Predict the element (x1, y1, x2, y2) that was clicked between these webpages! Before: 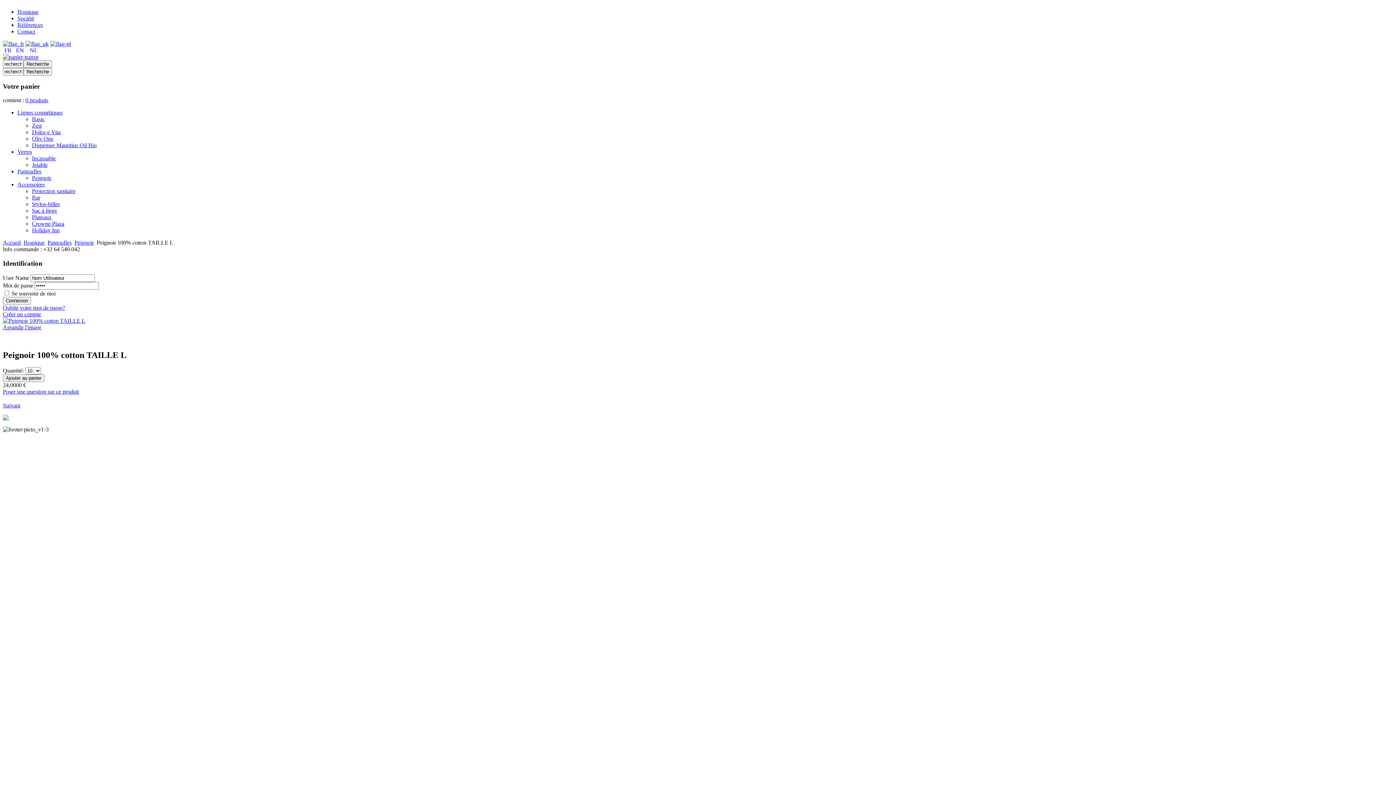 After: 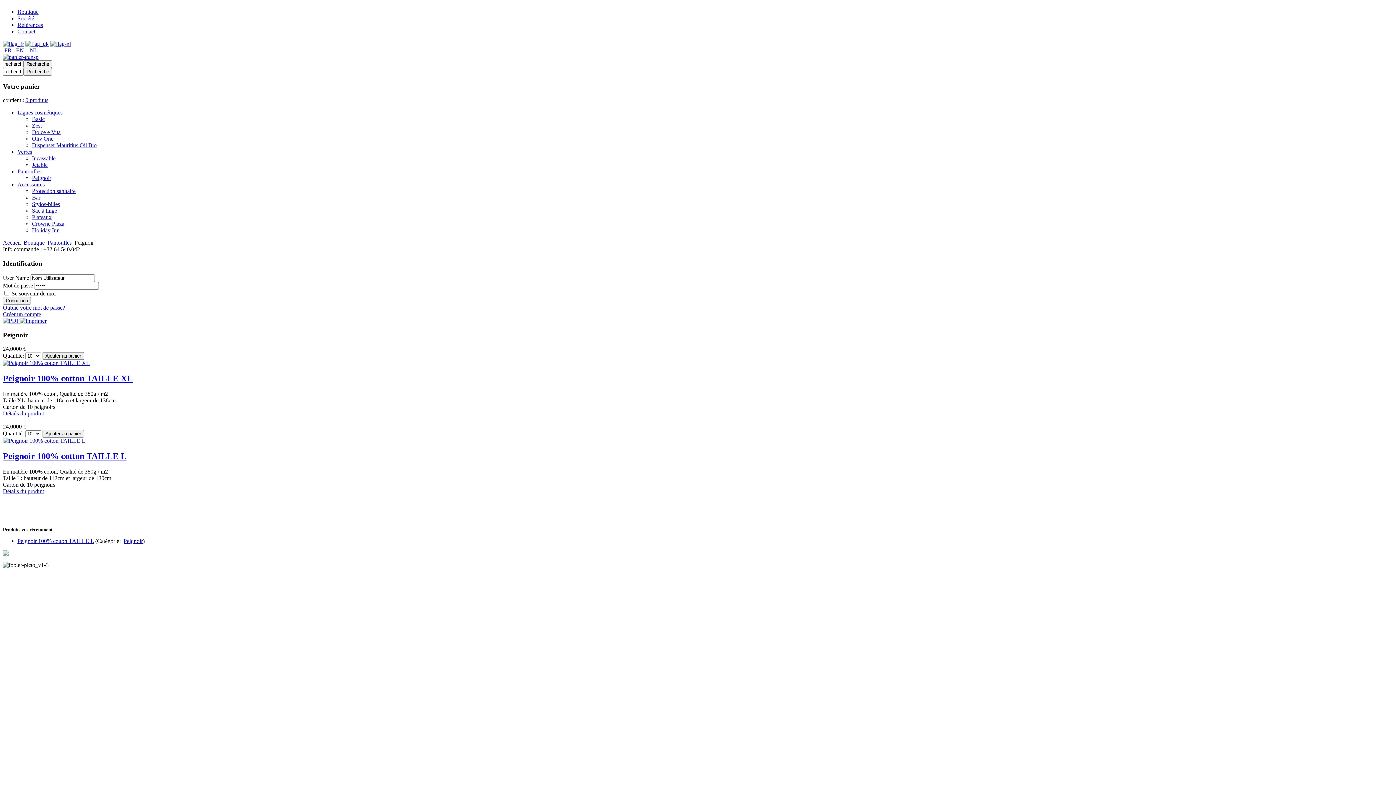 Action: label: Peignoir bbox: (74, 239, 93, 245)